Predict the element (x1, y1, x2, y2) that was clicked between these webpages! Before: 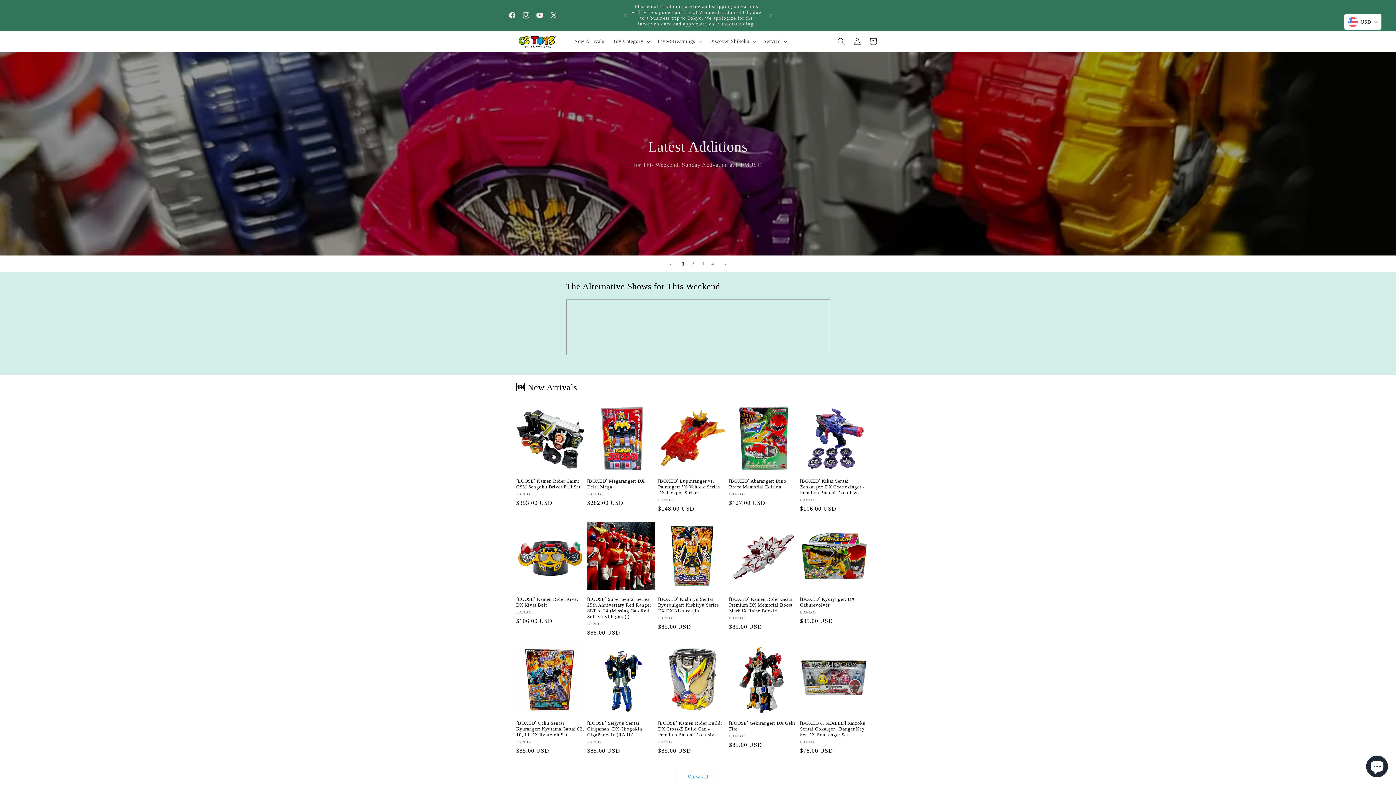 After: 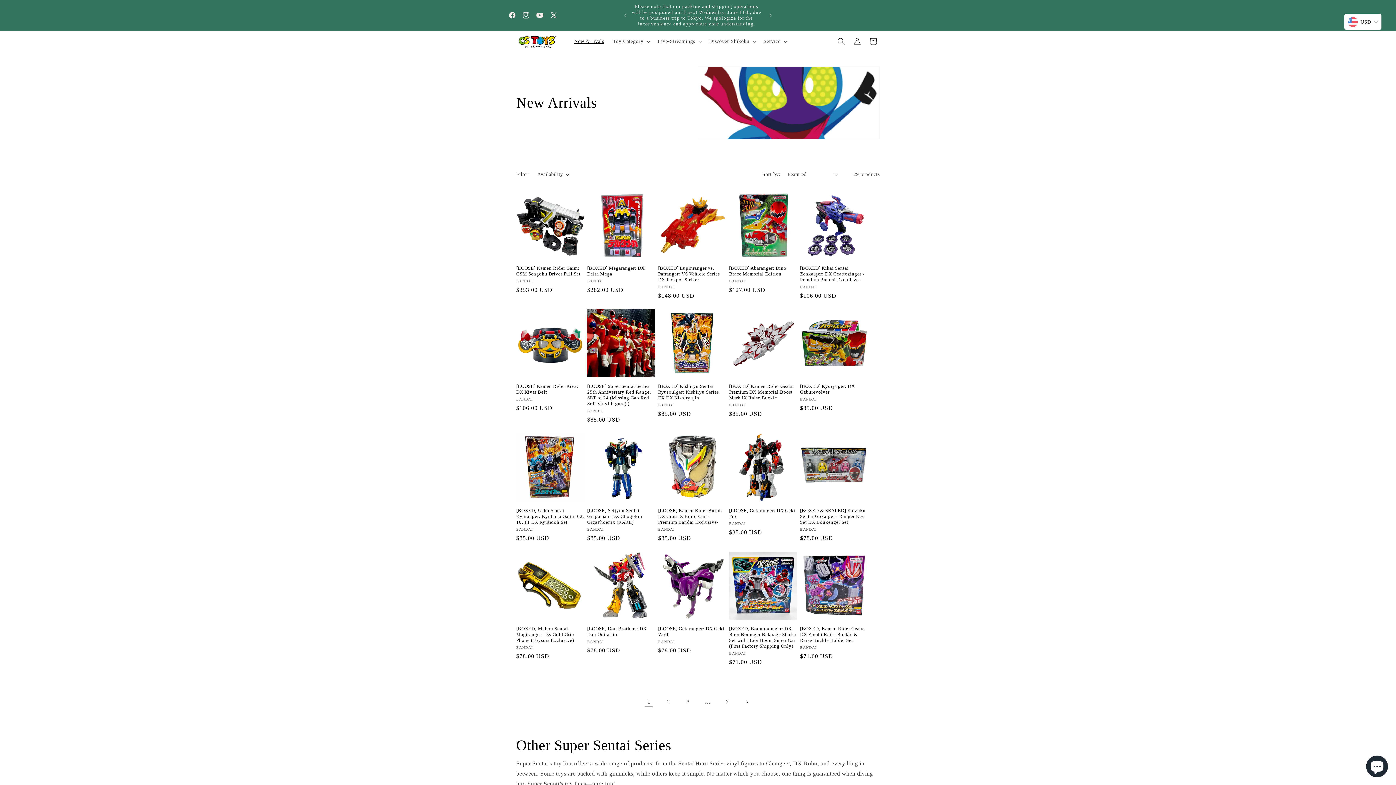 Action: bbox: (676, 768, 720, 785) label: View all products in the New Arrivals collection